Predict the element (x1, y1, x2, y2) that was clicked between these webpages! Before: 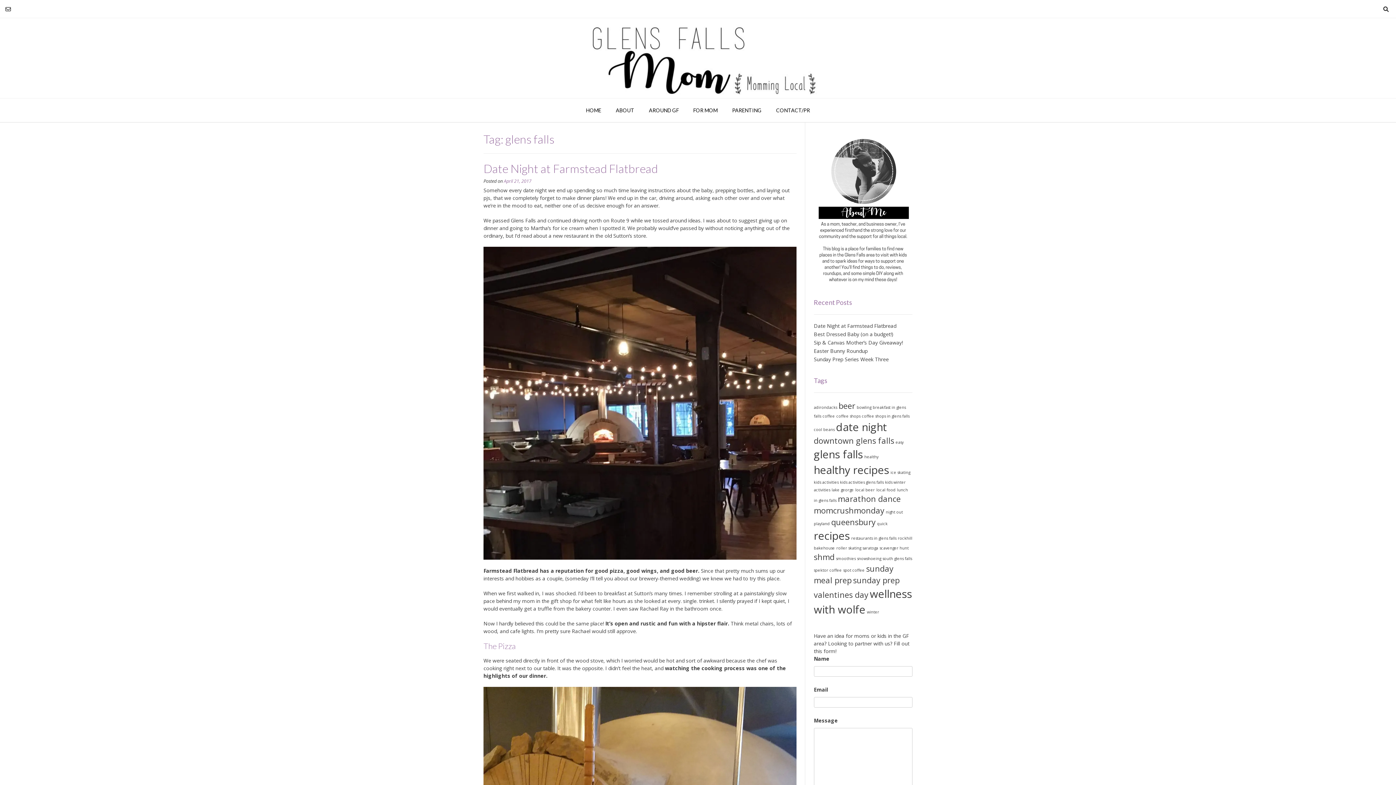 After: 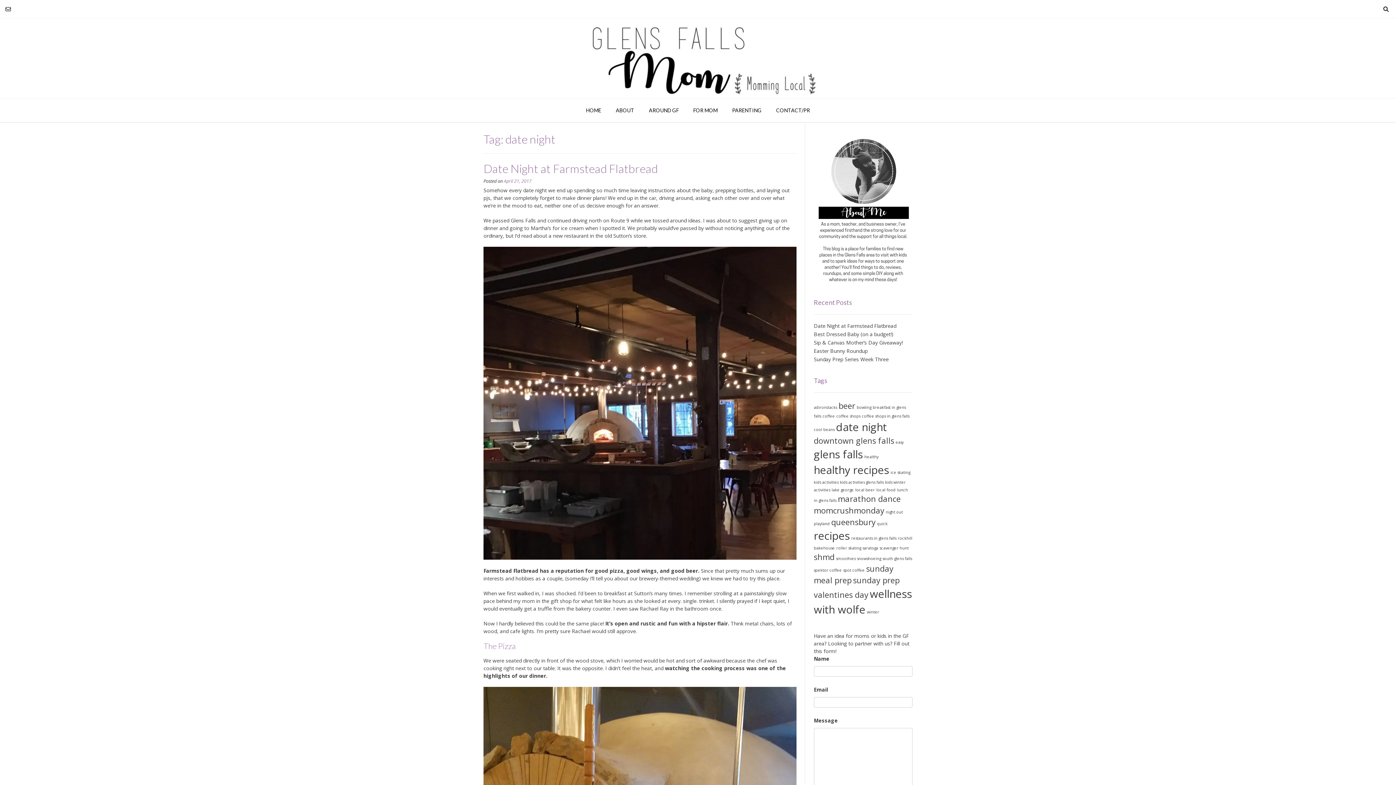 Action: label: date night (3 items) bbox: (836, 420, 887, 434)